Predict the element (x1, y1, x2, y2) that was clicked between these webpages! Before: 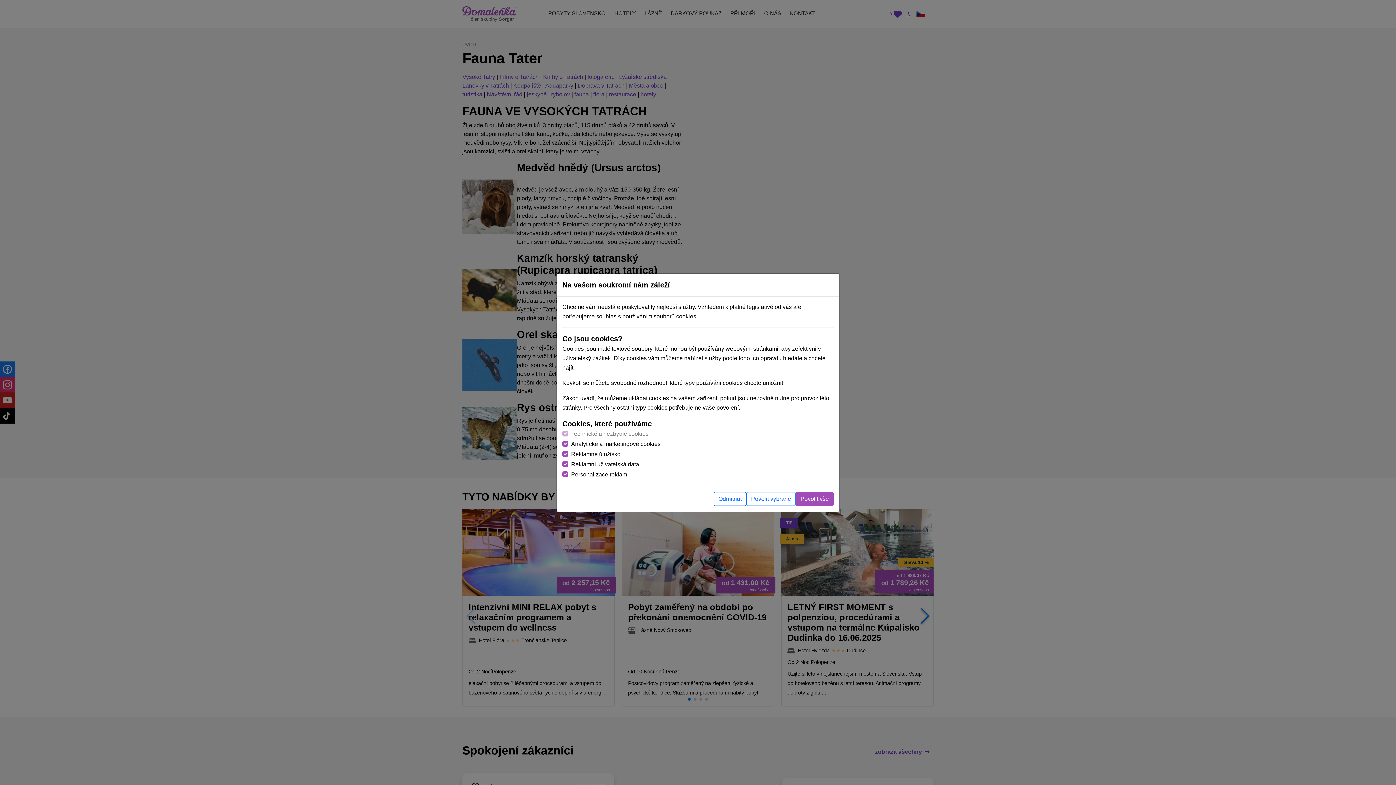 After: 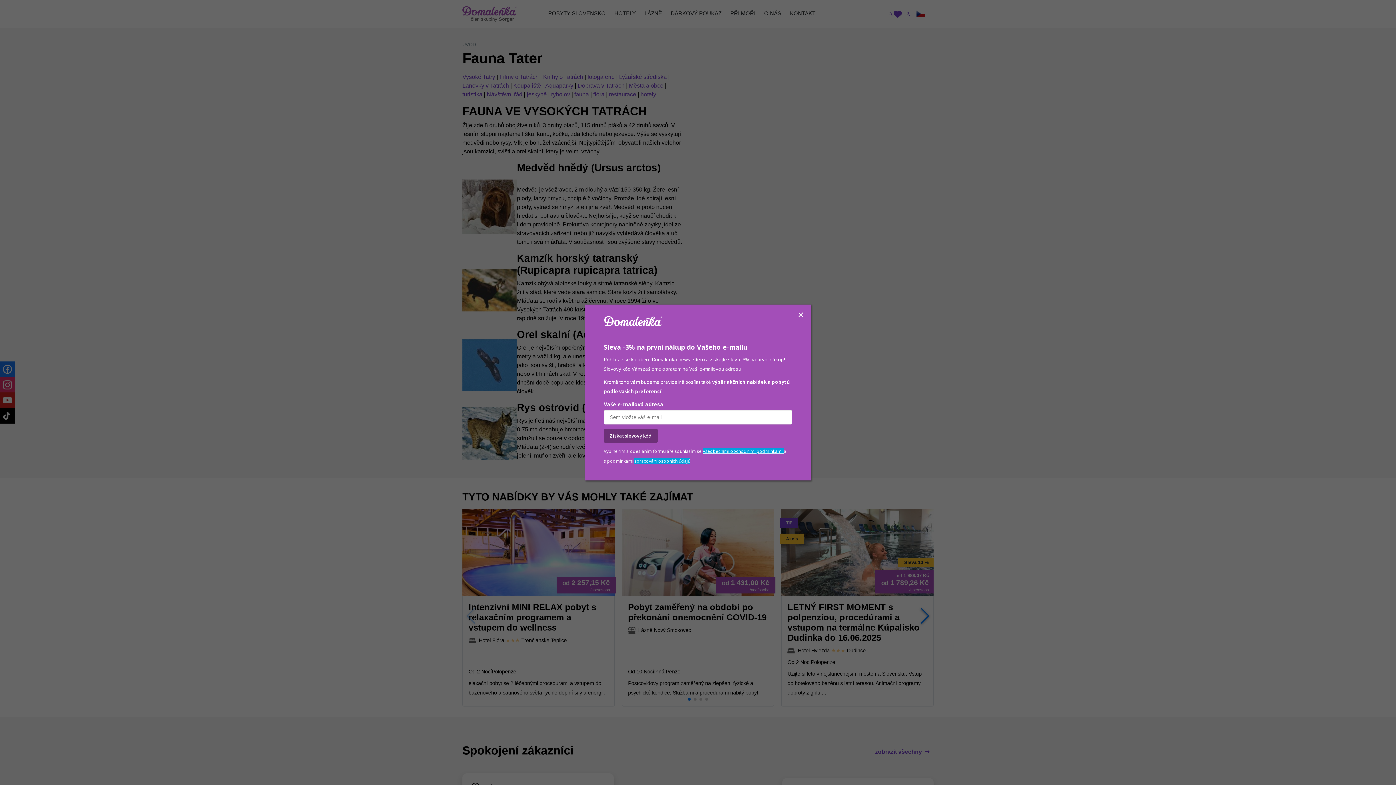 Action: bbox: (796, 492, 833, 506) label: Povolit vše